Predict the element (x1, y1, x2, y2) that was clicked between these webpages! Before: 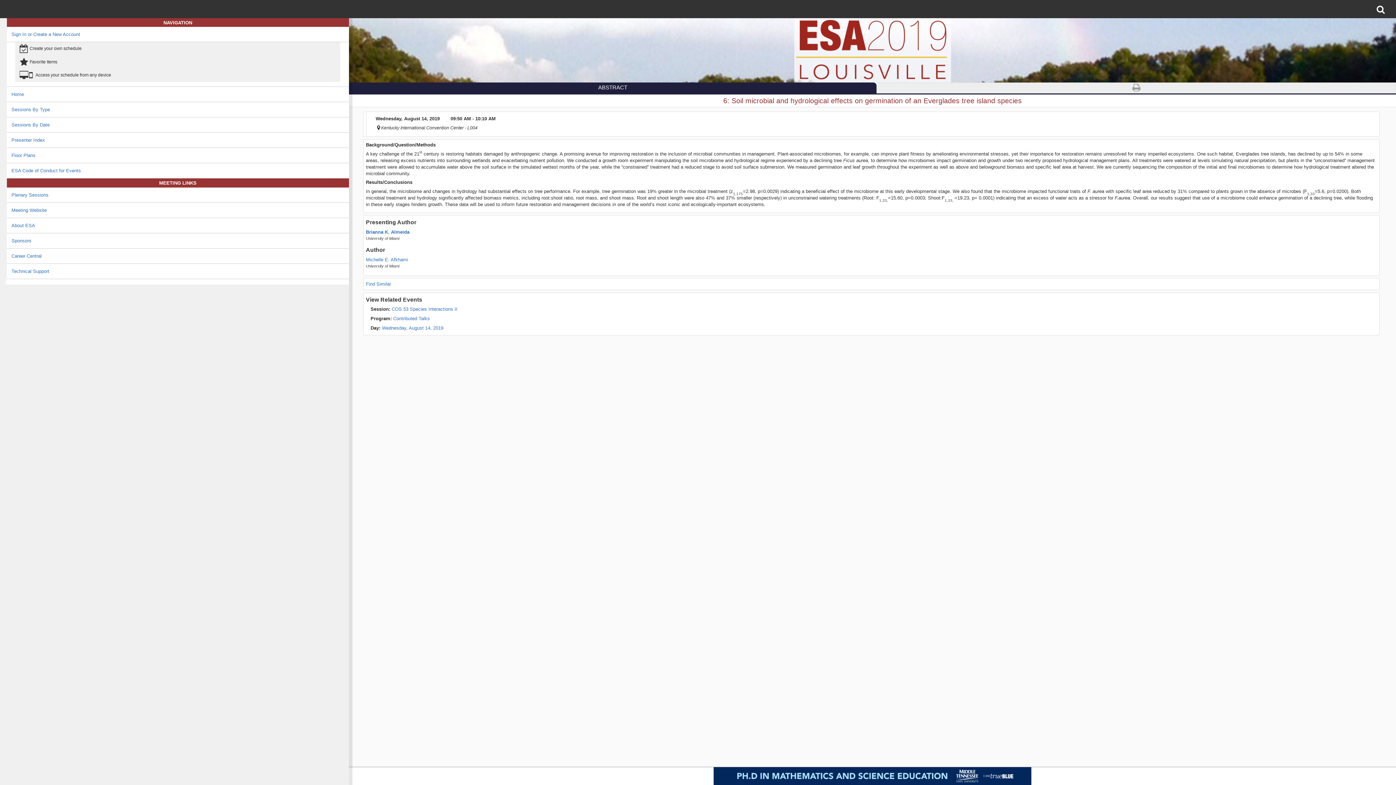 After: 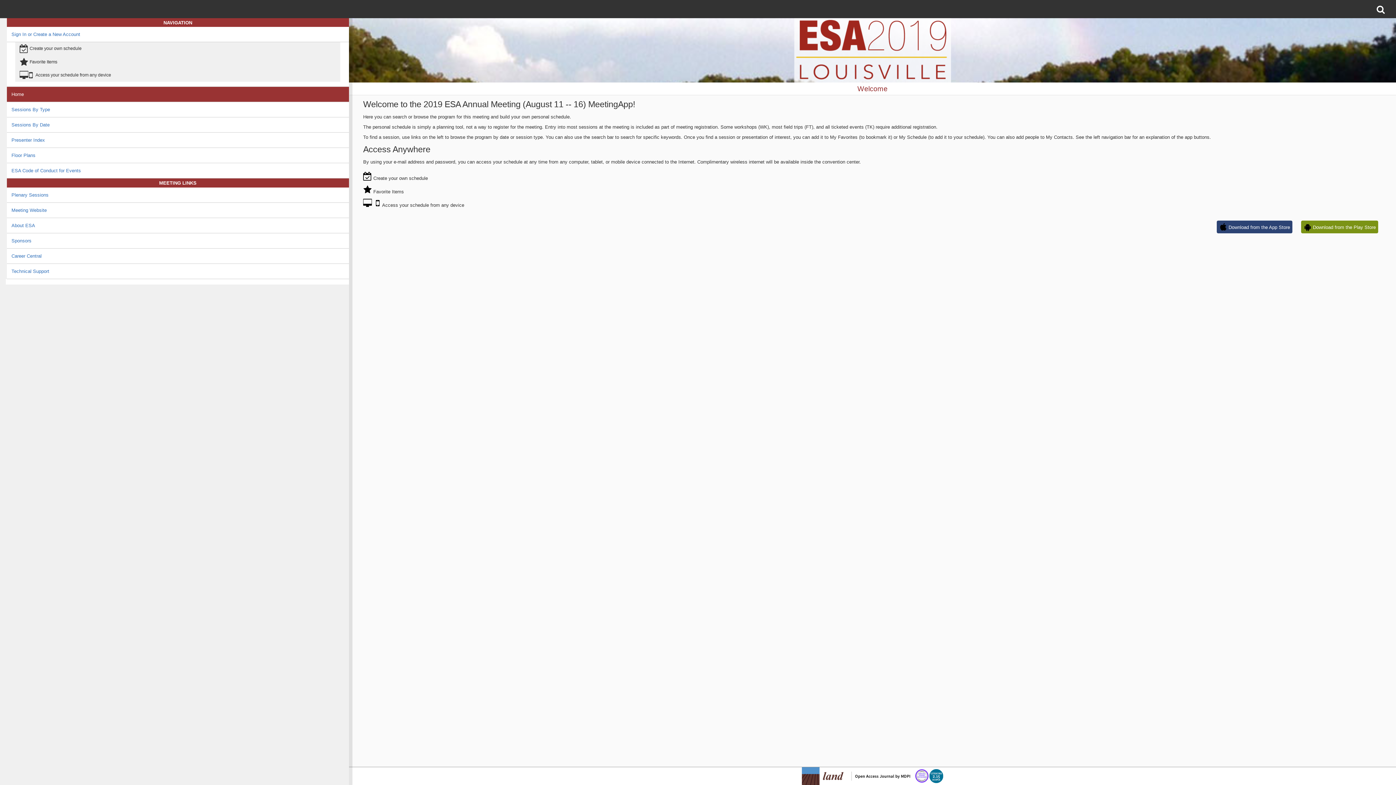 Action: label: Home bbox: (6, 87, 349, 102)